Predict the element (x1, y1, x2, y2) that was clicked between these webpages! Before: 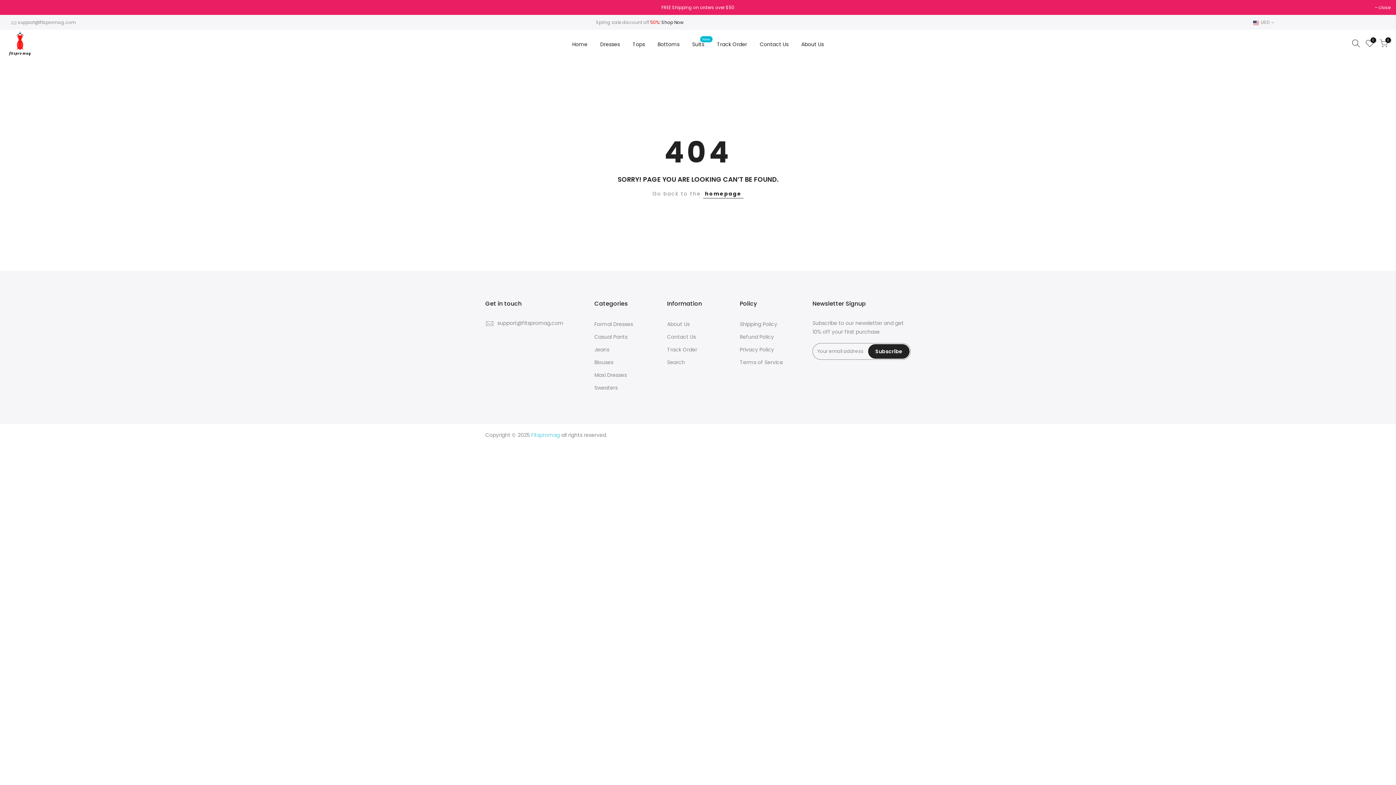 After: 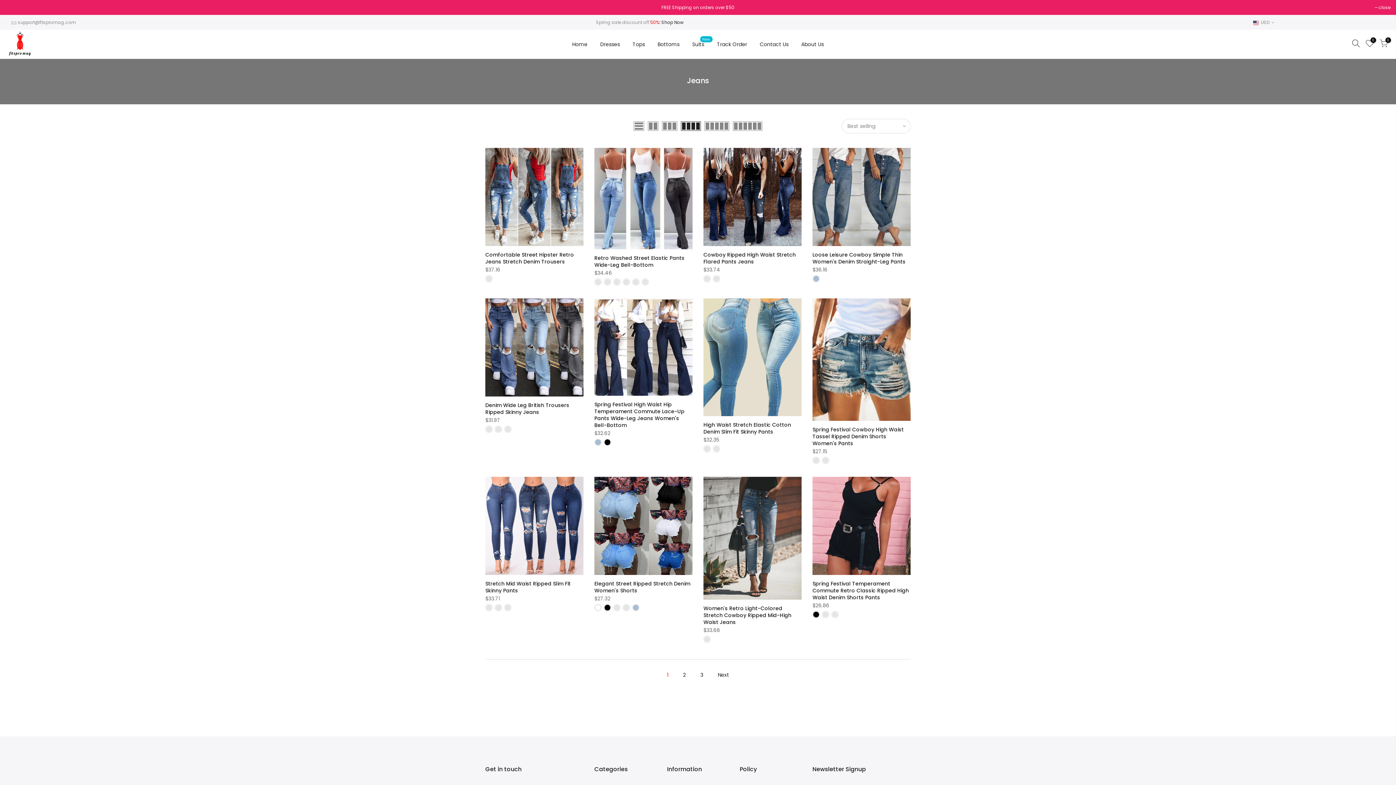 Action: bbox: (594, 346, 609, 353) label: Jeans